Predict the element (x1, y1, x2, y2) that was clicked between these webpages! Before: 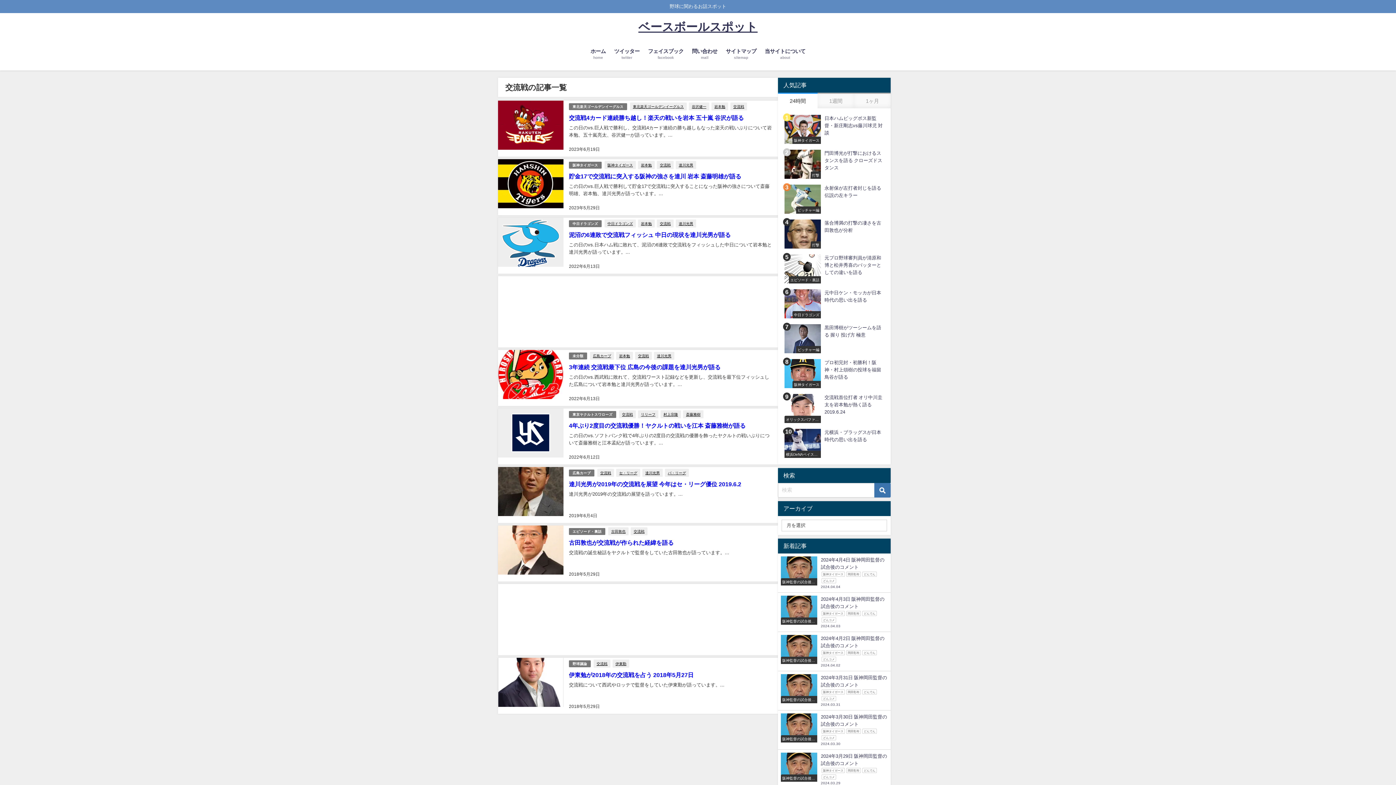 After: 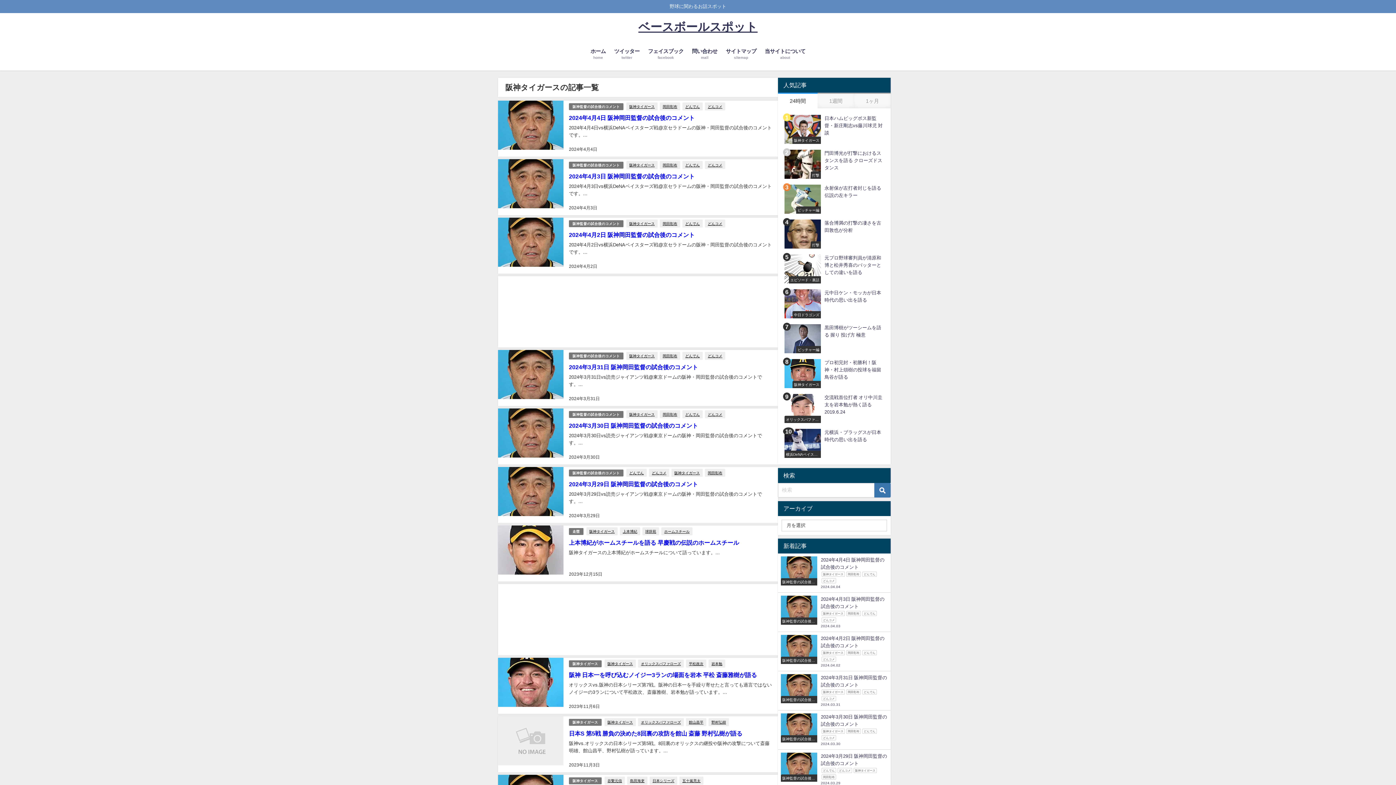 Action: label: 阪神タイガース bbox: (604, 161, 636, 169)